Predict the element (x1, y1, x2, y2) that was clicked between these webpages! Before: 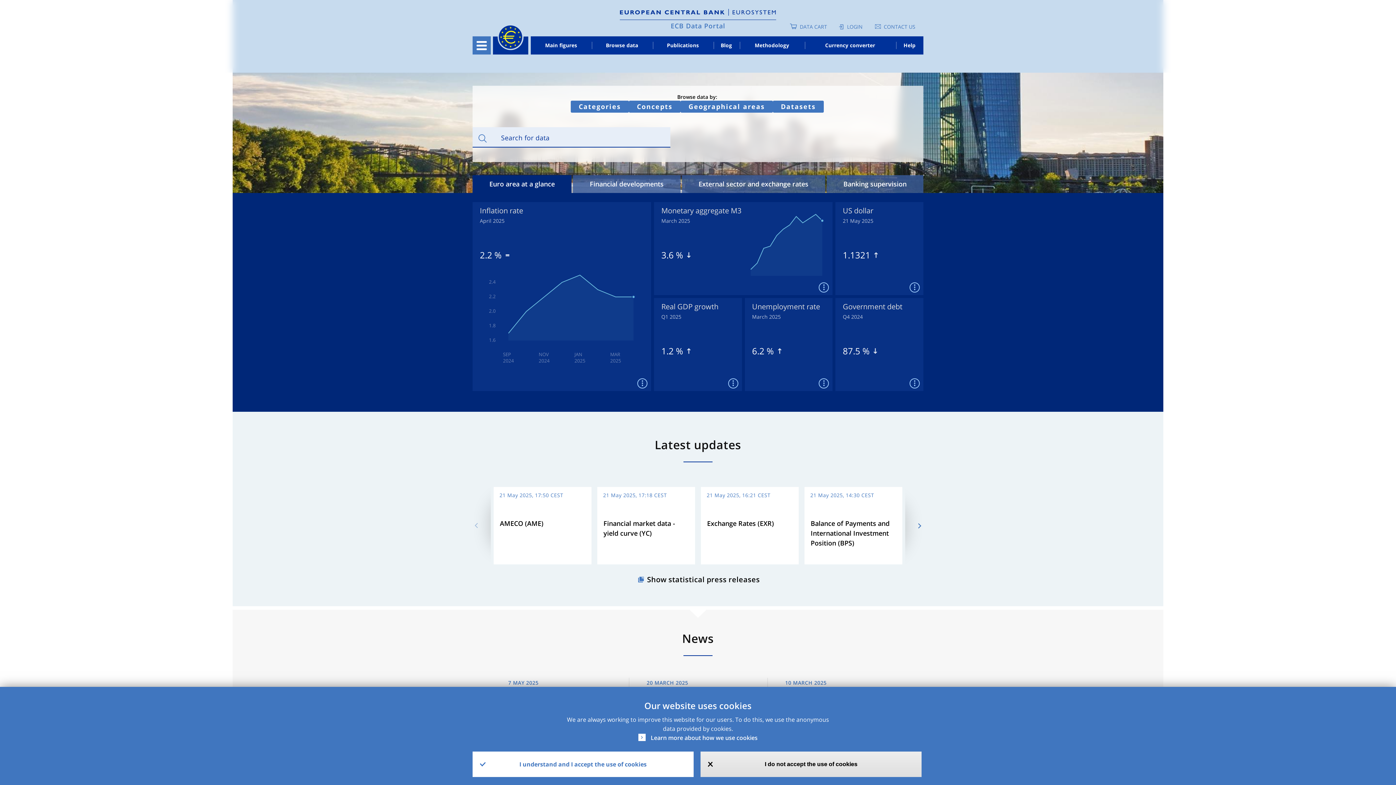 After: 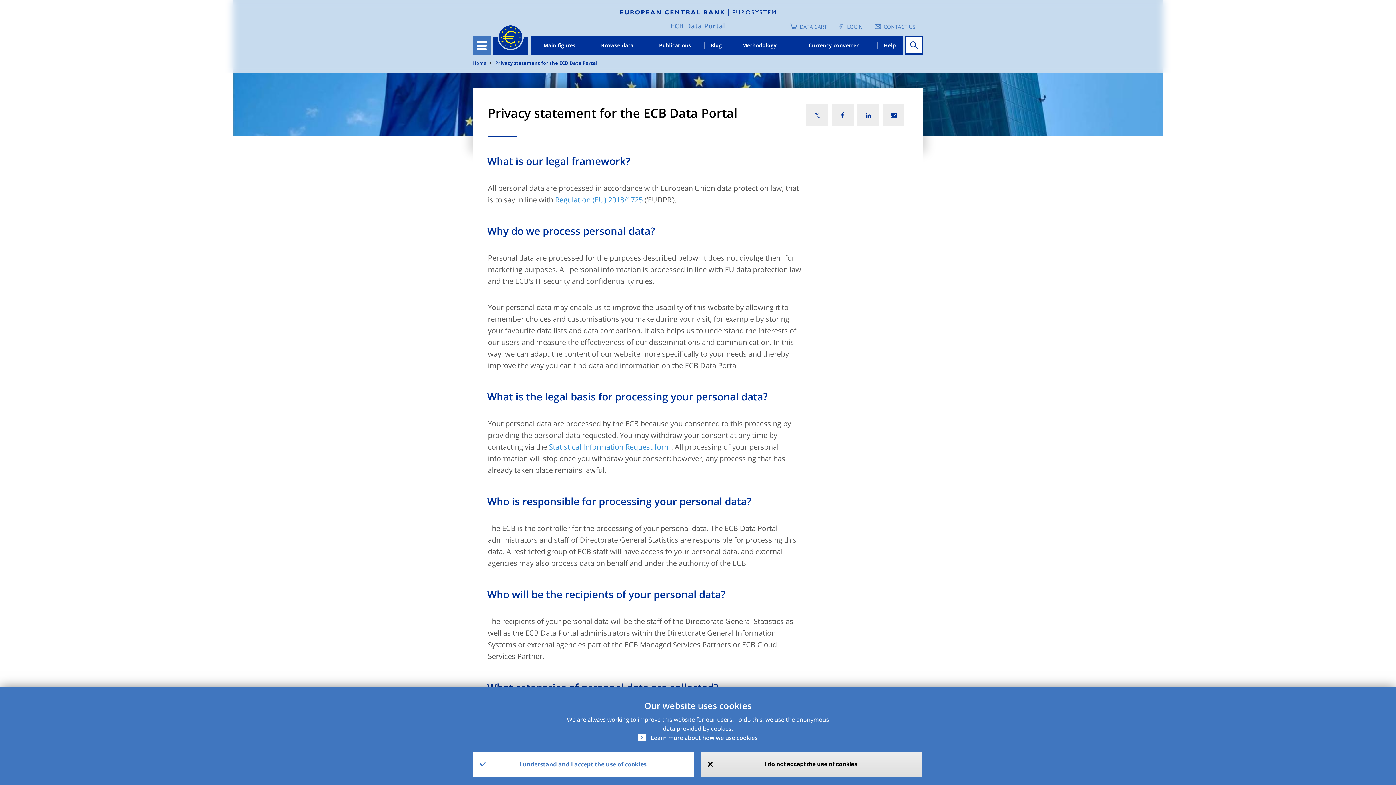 Action: label: Learn more about how we use cookies bbox: (638, 733, 757, 744)